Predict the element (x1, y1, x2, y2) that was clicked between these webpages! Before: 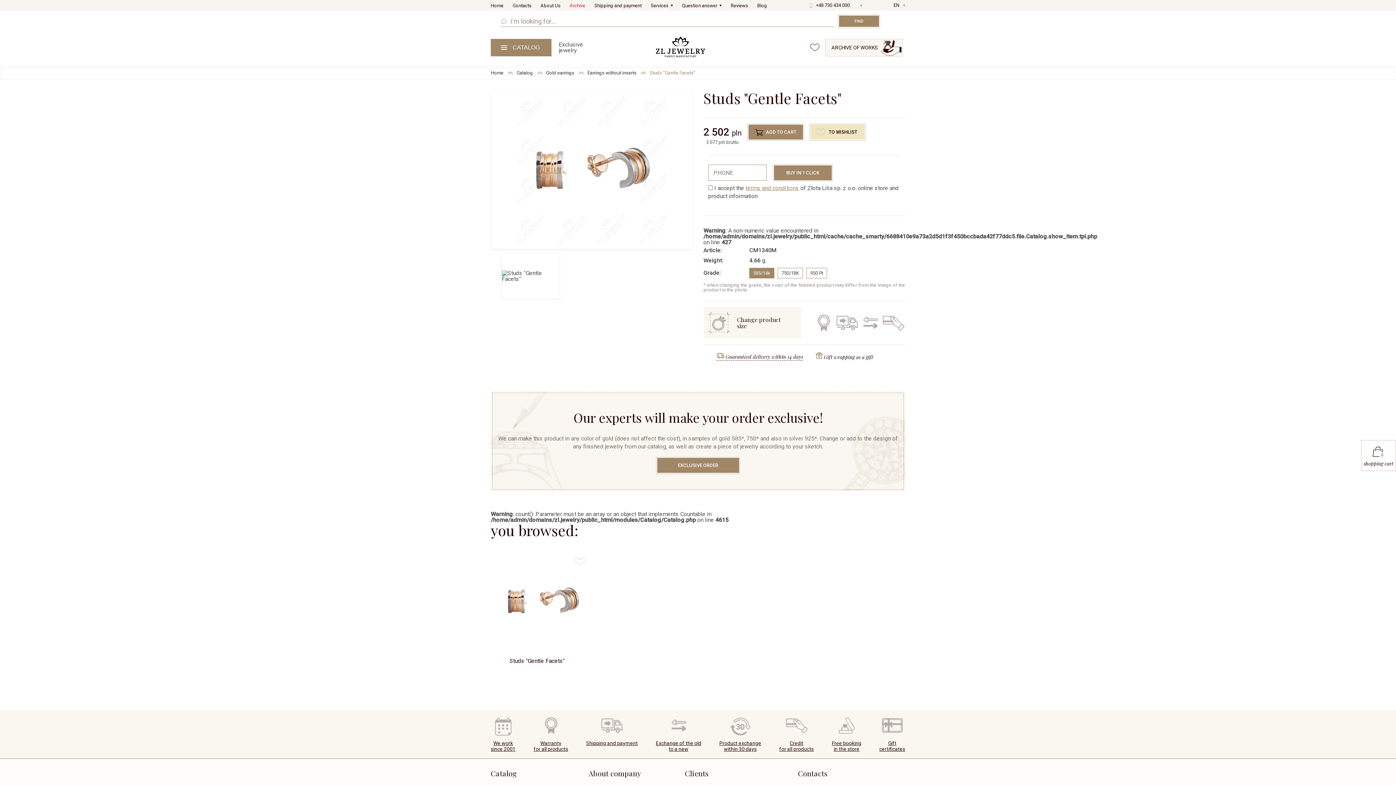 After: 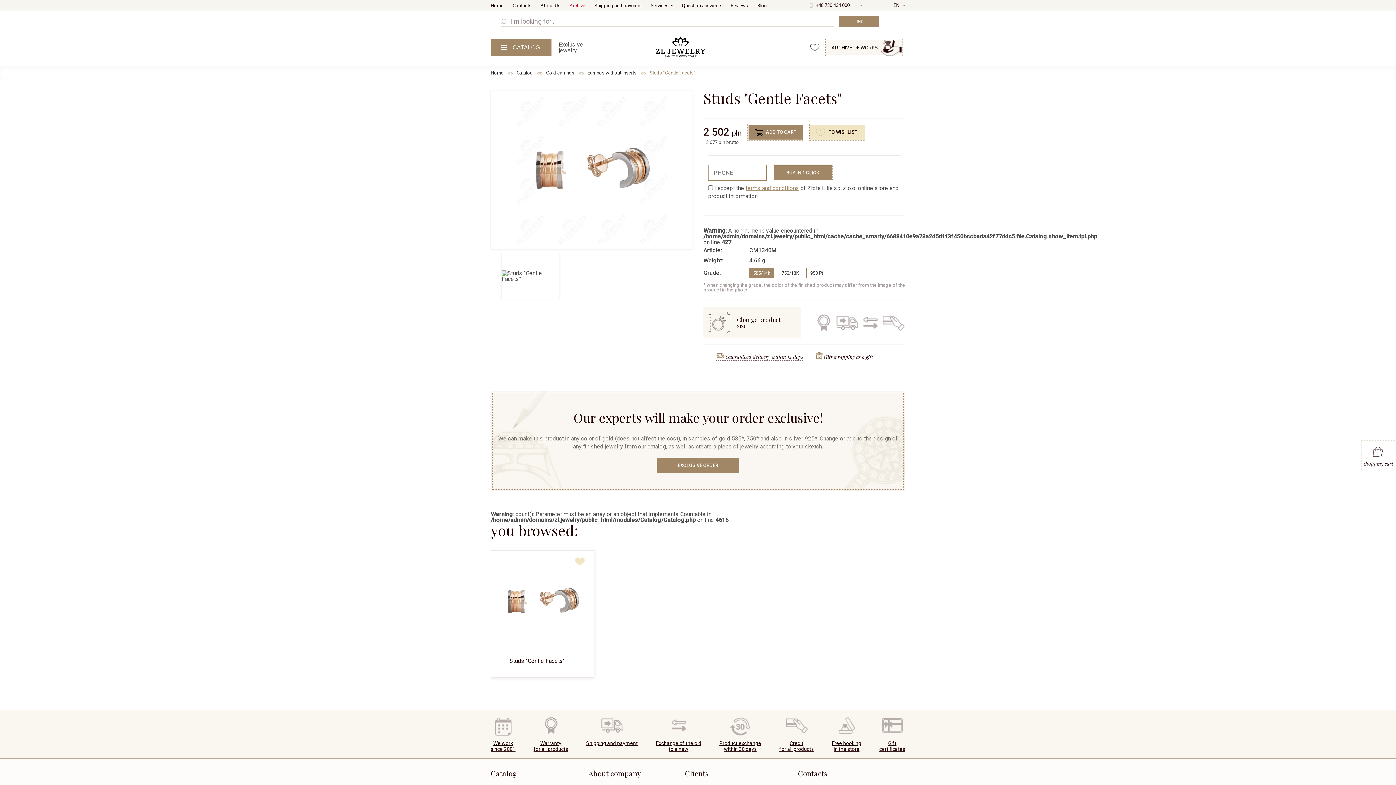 Action: label: to favorites bbox: (571, 553, 588, 570)